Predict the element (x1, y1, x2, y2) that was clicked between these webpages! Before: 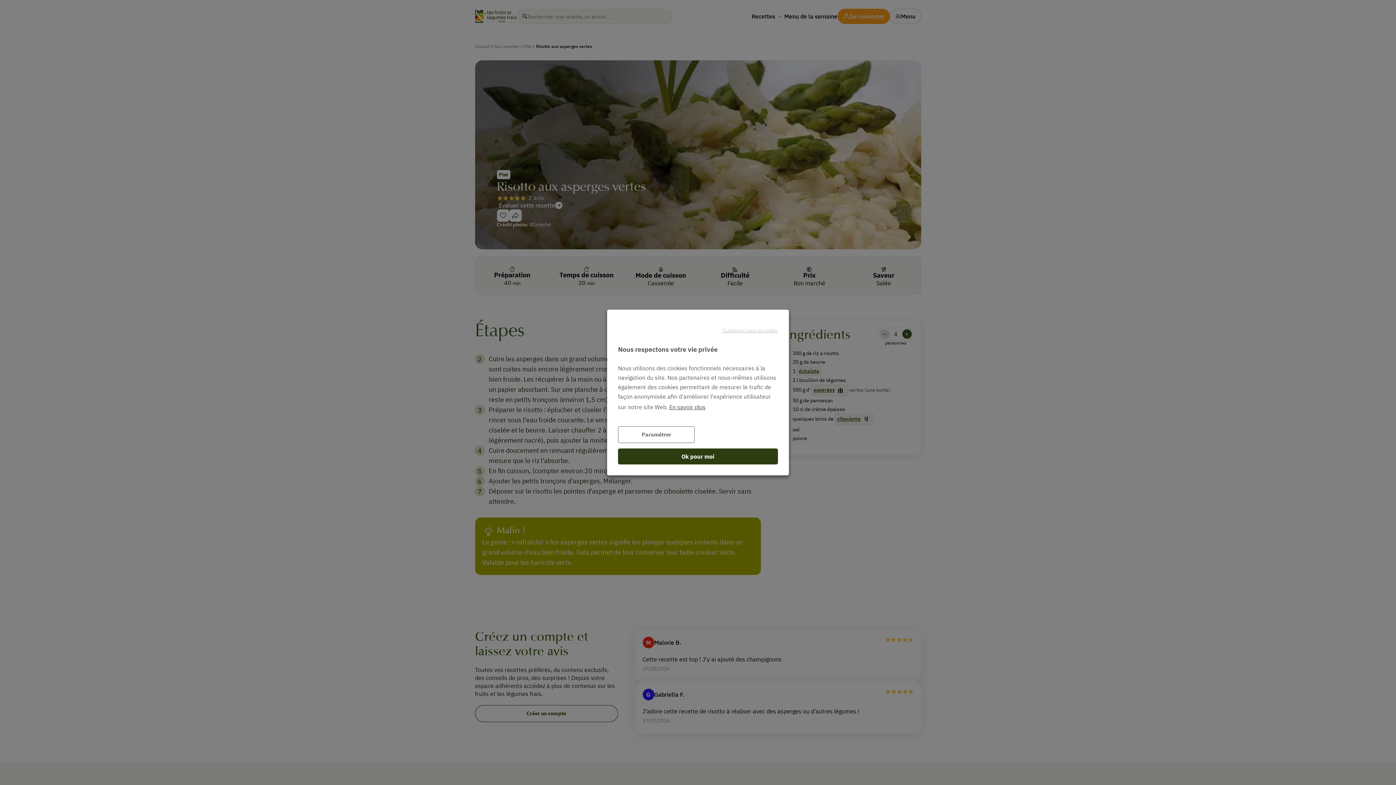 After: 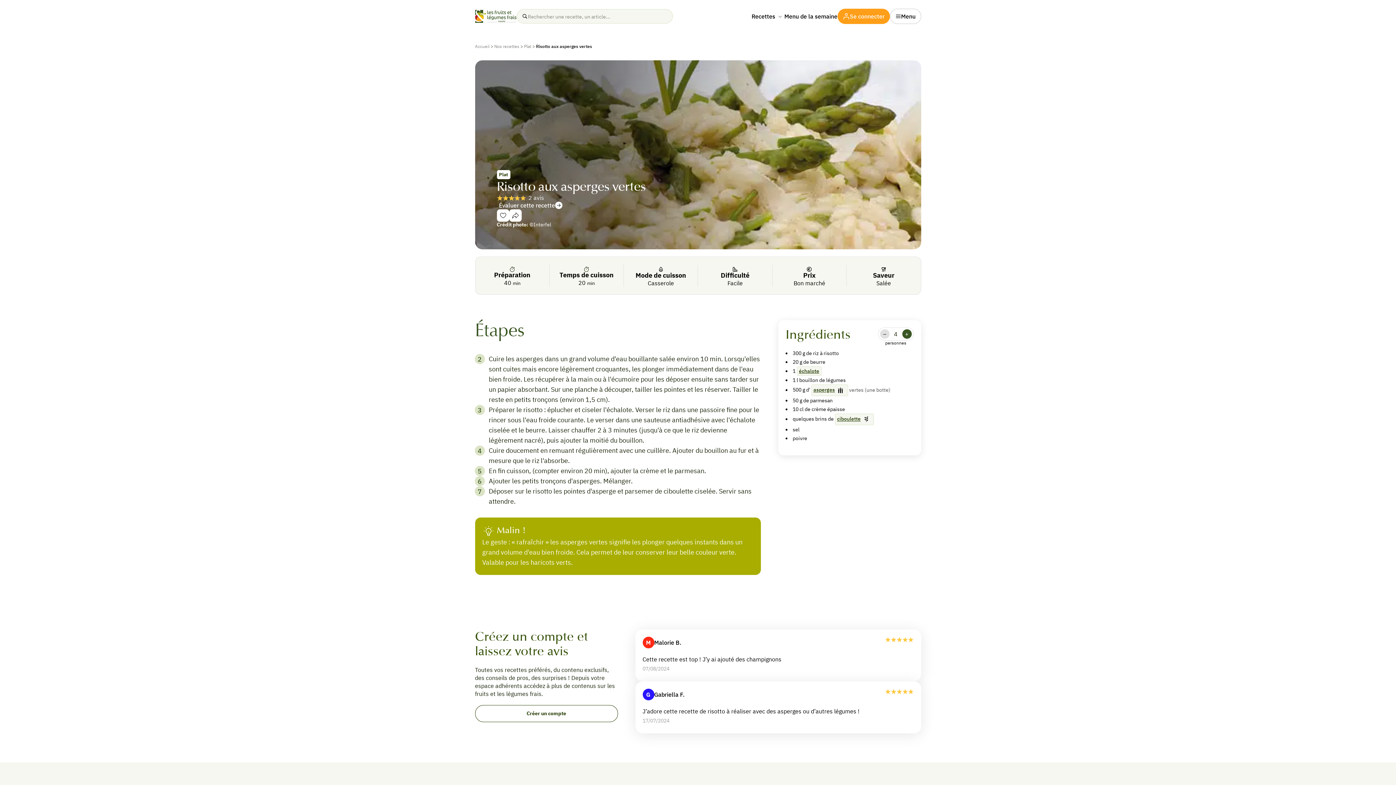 Action: label: Ok pour moi bbox: (618, 448, 778, 464)